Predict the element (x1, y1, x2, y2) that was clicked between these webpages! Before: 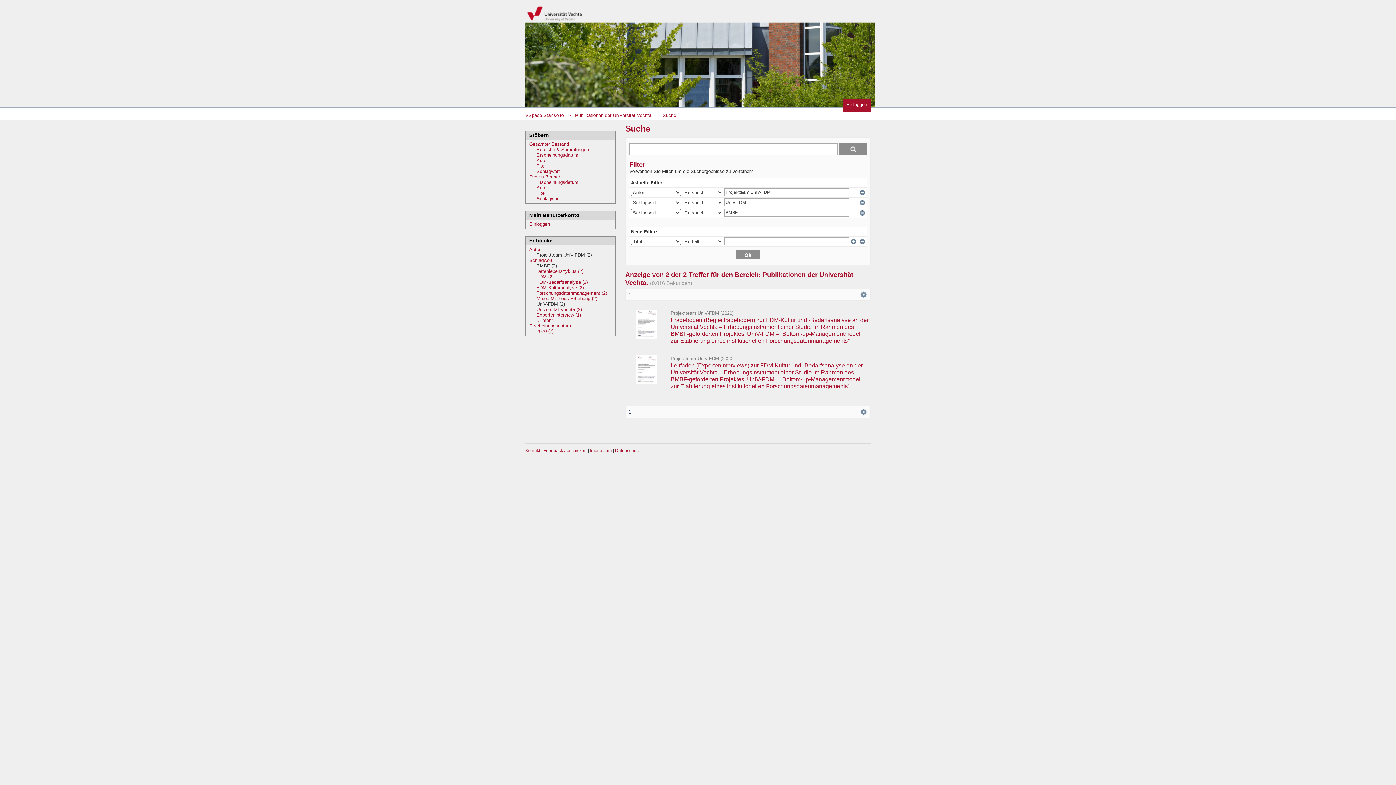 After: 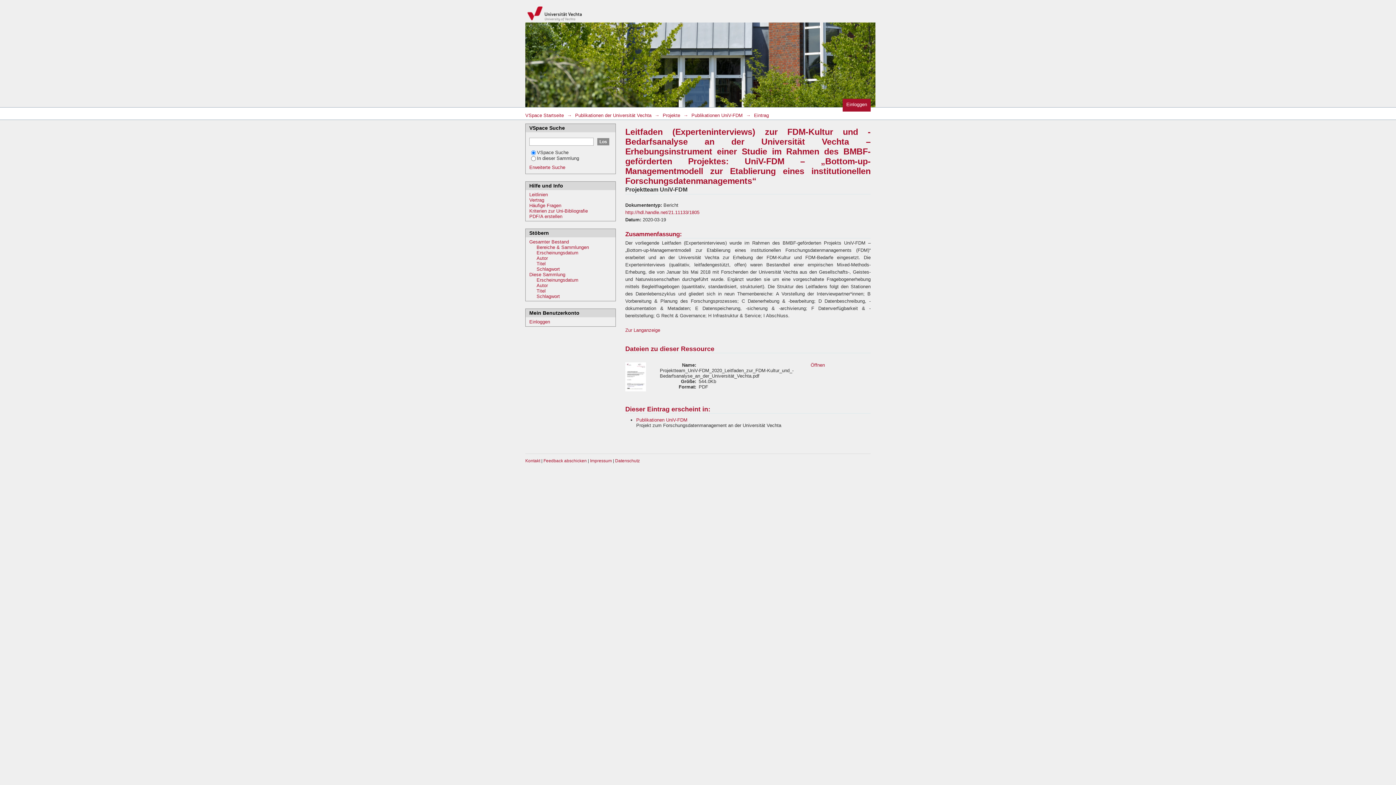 Action: bbox: (636, 380, 657, 385)